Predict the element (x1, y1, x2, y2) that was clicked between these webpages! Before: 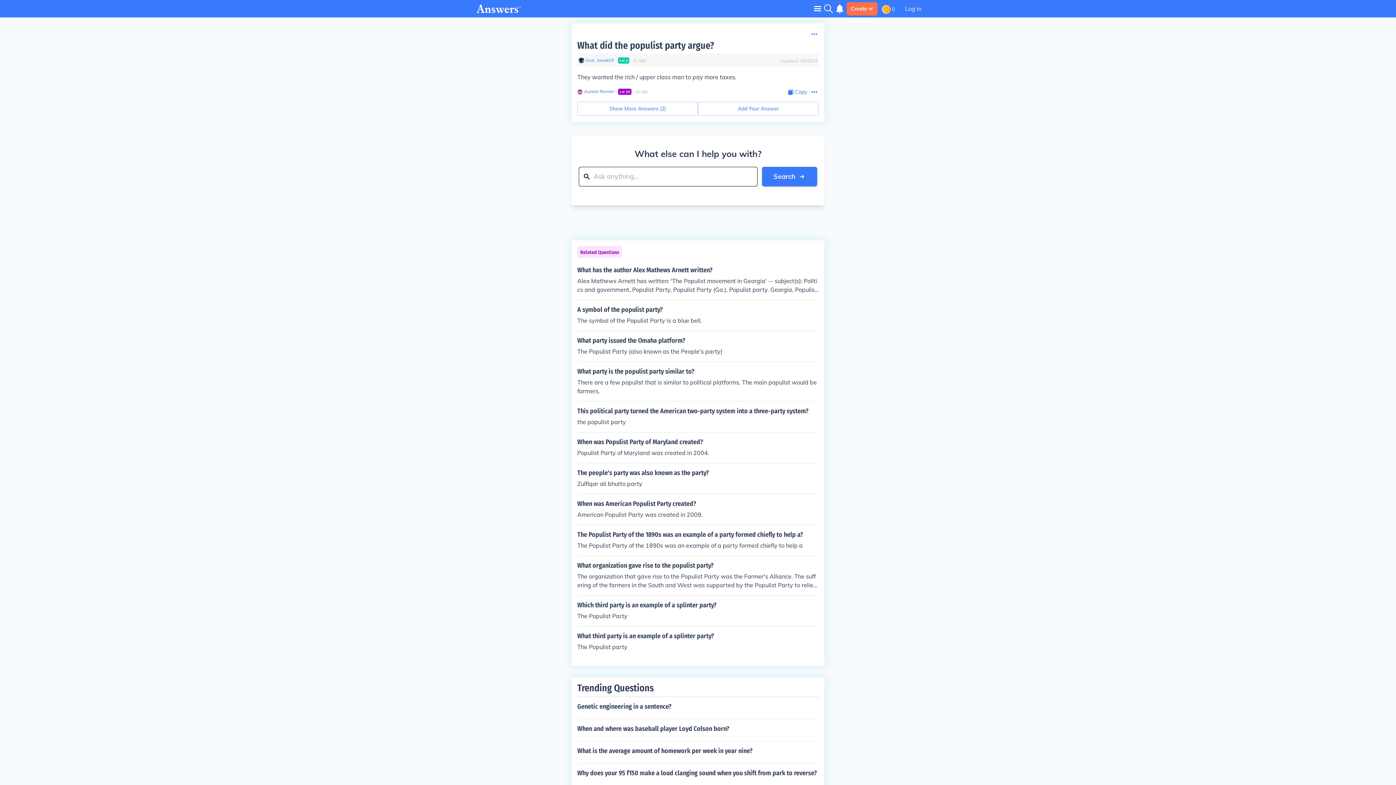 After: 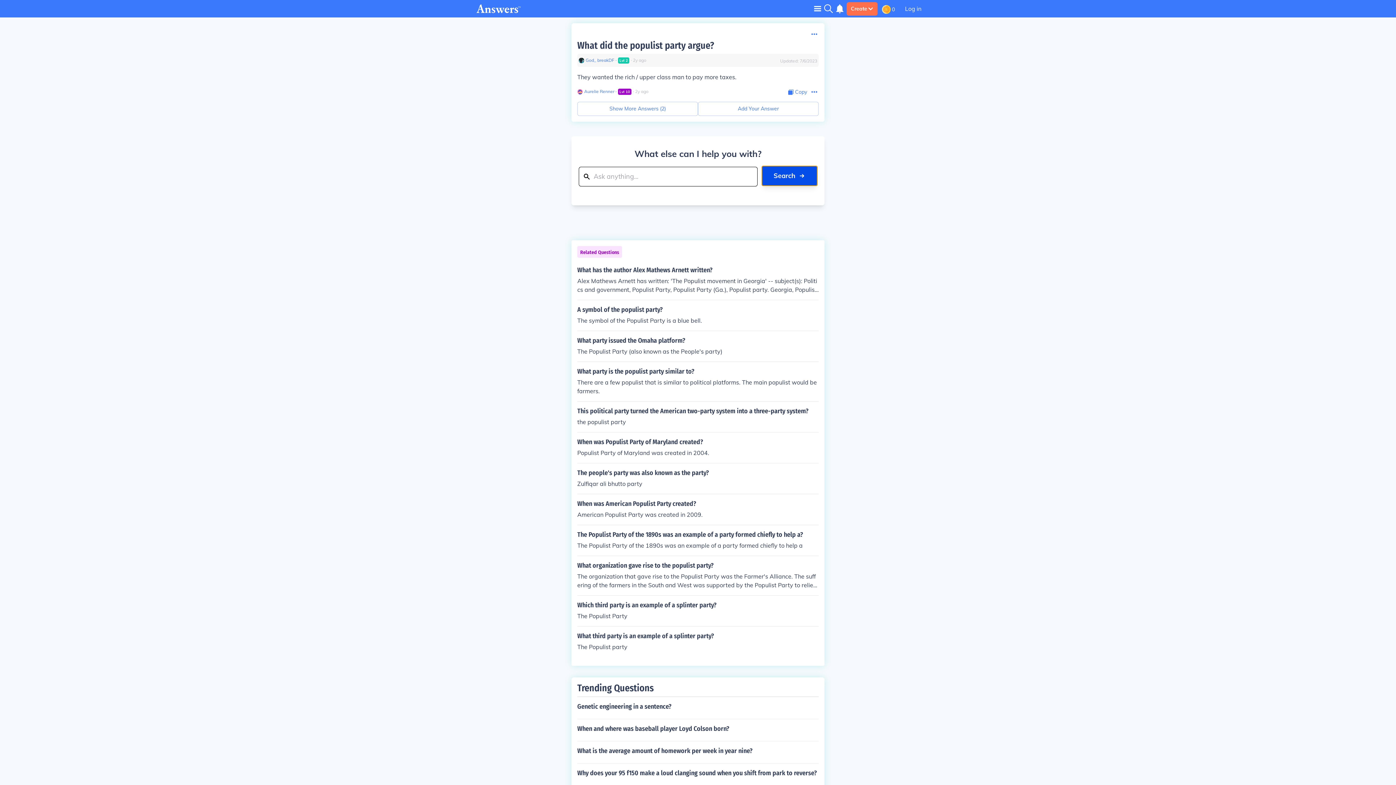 Action: label: Search bbox: (762, 166, 817, 186)